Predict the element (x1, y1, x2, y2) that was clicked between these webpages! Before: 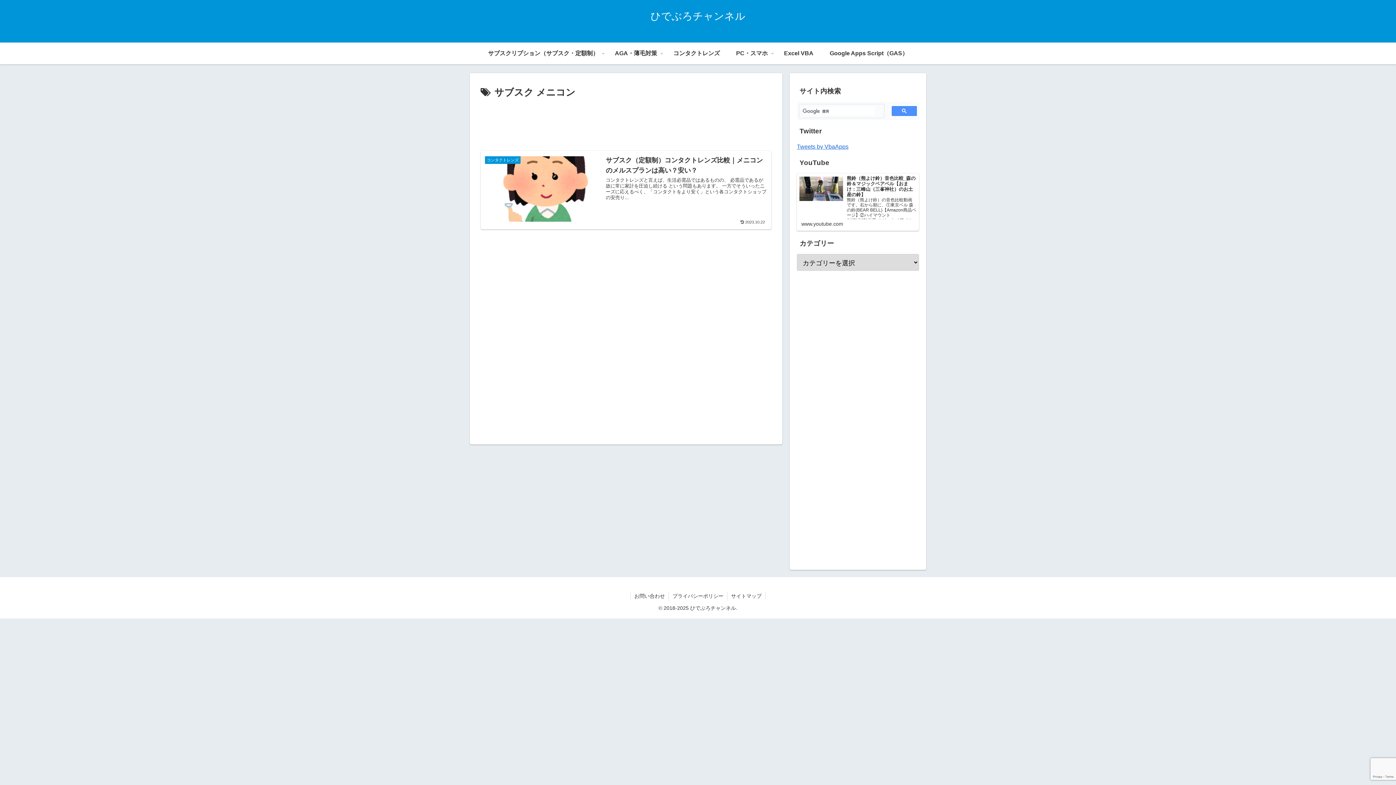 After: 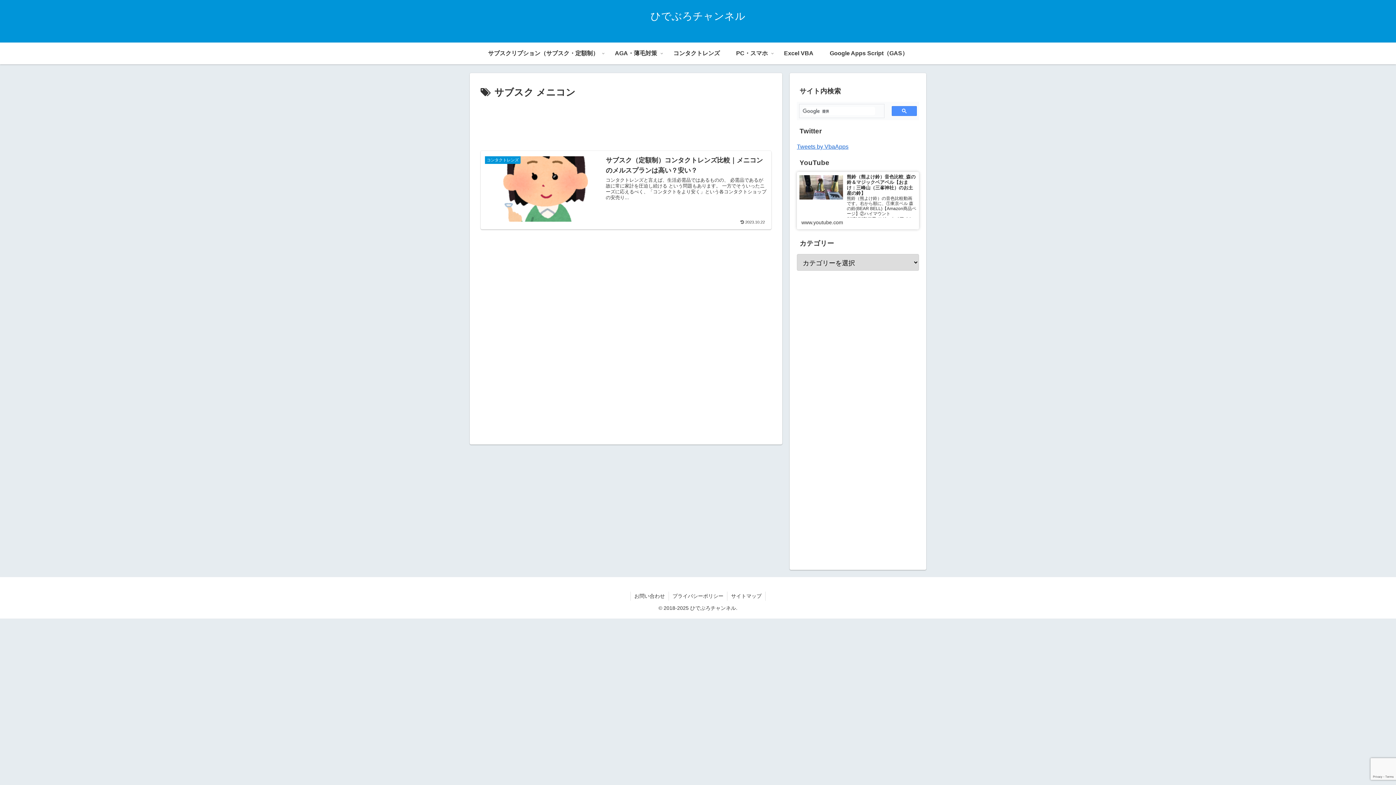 Action: label: 熊鈴（熊よけ鈴）音色比較_森の鈴＆マジックベアベル【おまけ：三峰山（三峯神社）のお土産の鈴】
熊鈴（熊よけ鈴）の音色比較動画です。右から順に、①東京ベル 森の鈴(BEAR BELL)【Amazon商品ページ】②ハイマウント(HIGHMOUNT) マジックベアベル【Amazon商品ページ】③三峰山（三峯神社）のお土産…
www.youtube.com bbox: (797, 173, 919, 231)